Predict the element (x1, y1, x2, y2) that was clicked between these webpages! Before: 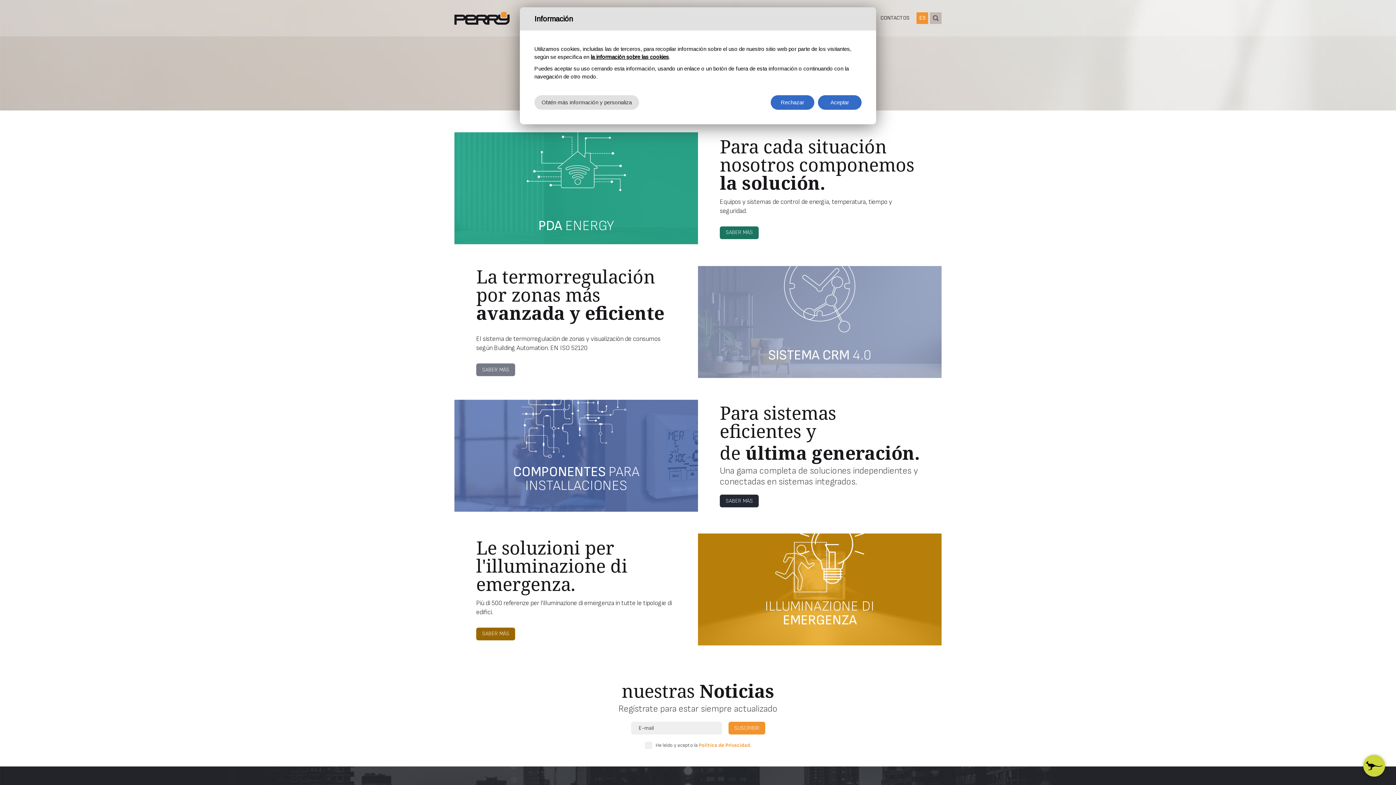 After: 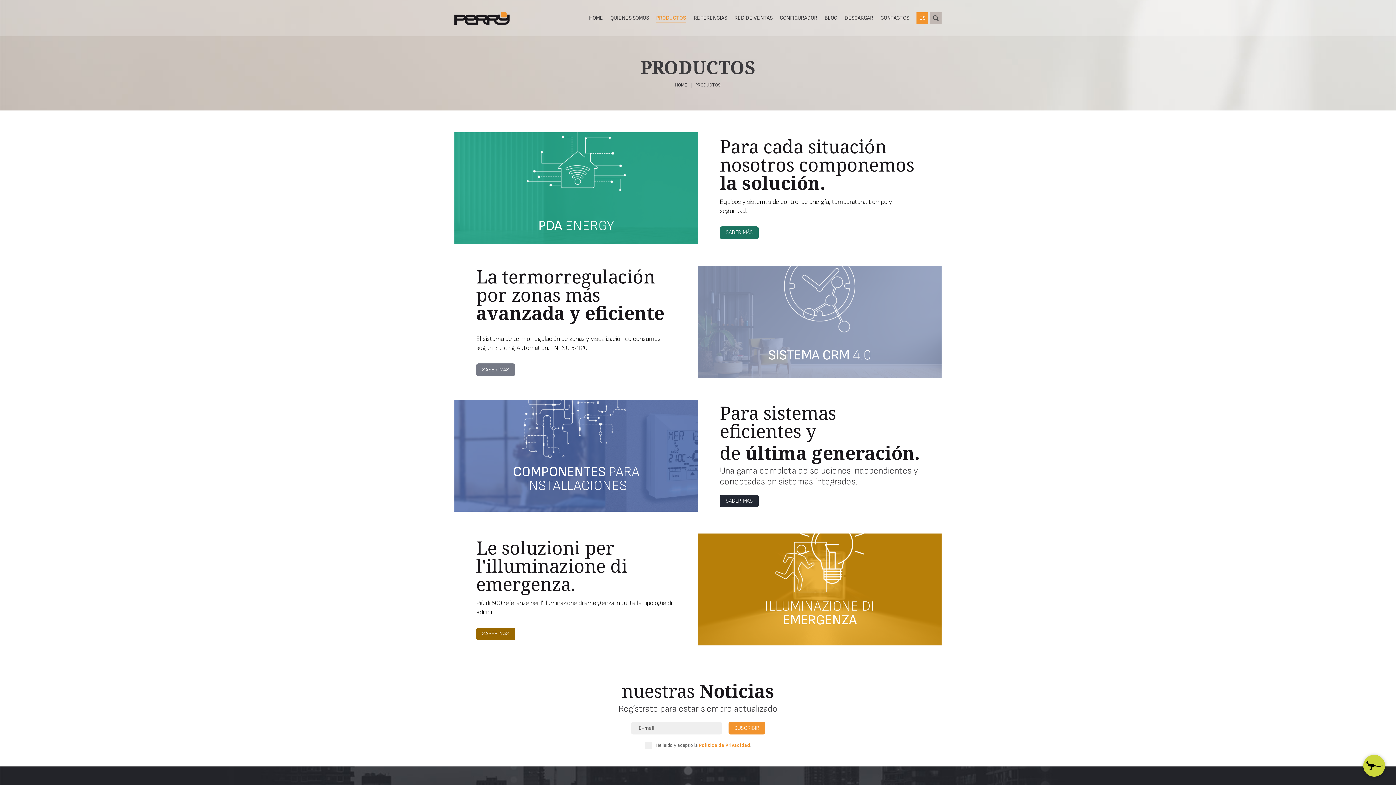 Action: label: Rechazar bbox: (770, 95, 814, 109)